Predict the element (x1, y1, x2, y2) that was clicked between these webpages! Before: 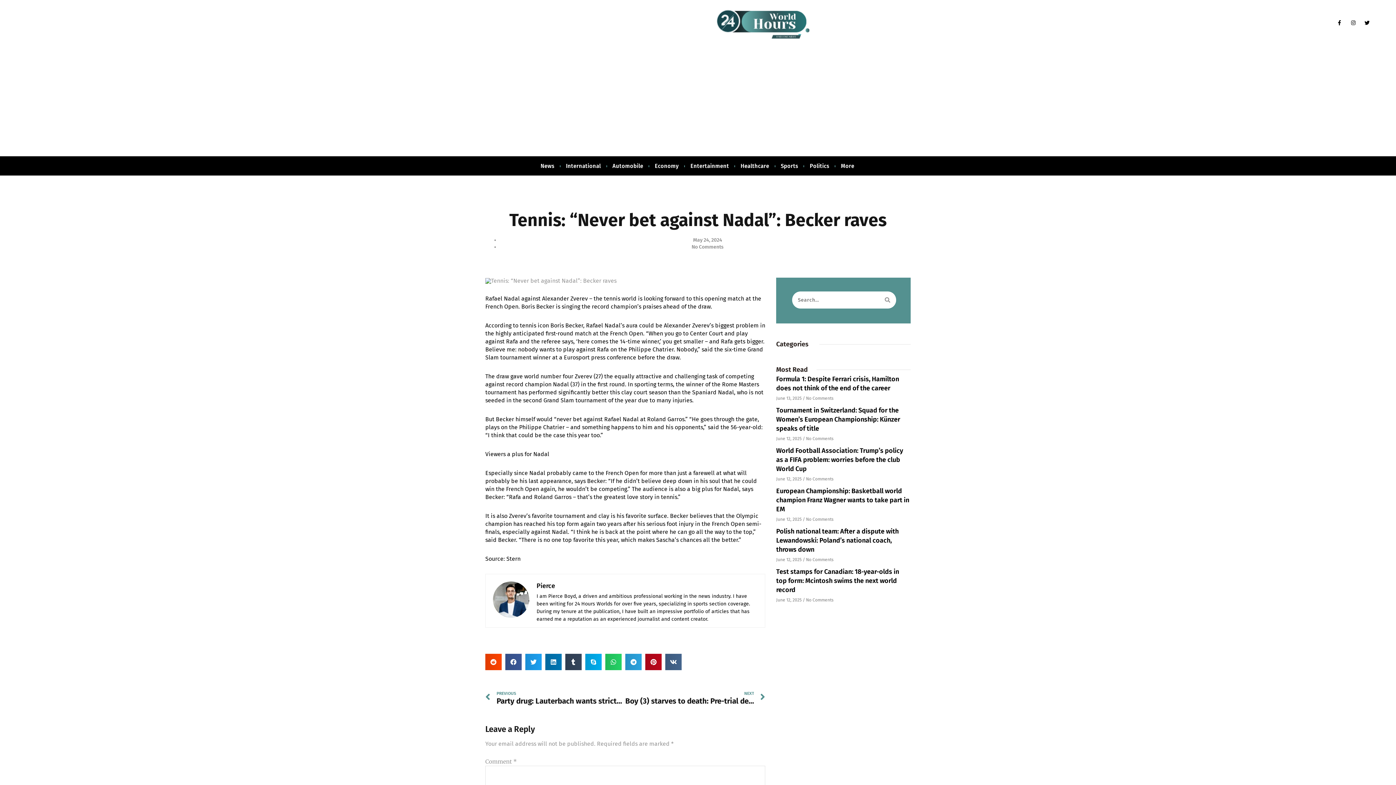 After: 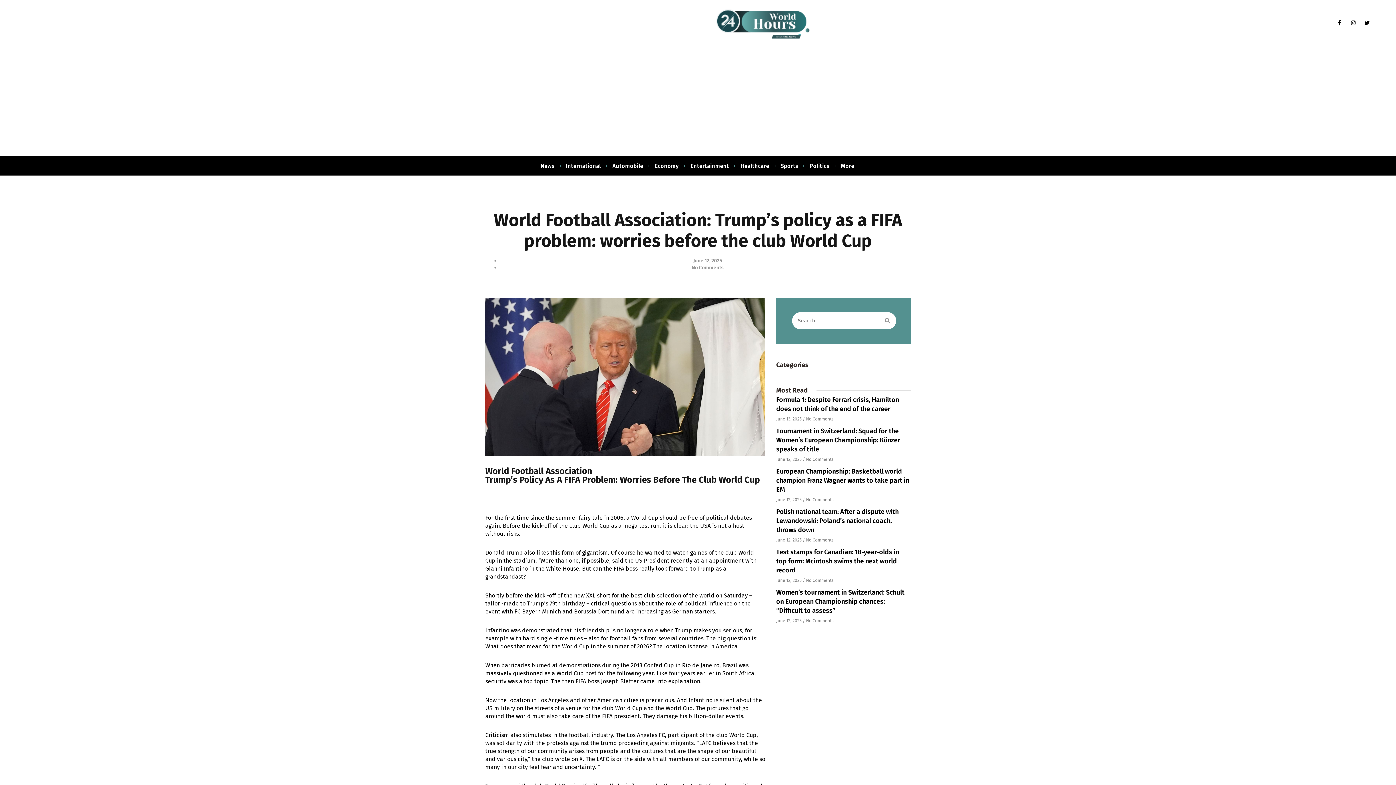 Action: bbox: (776, 446, 903, 473) label: World Football Association: Trump’s policy as a FIFA problem: worries before the club World Cup